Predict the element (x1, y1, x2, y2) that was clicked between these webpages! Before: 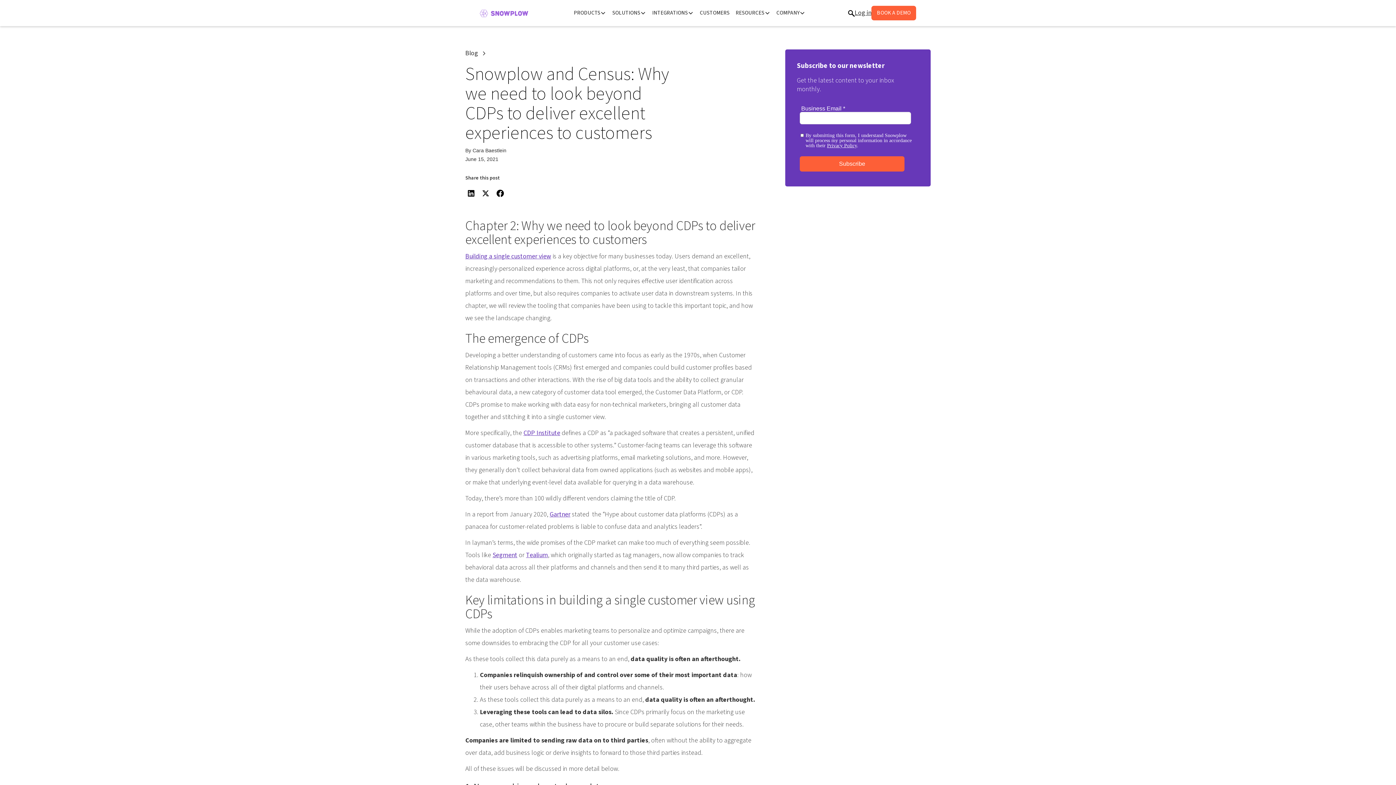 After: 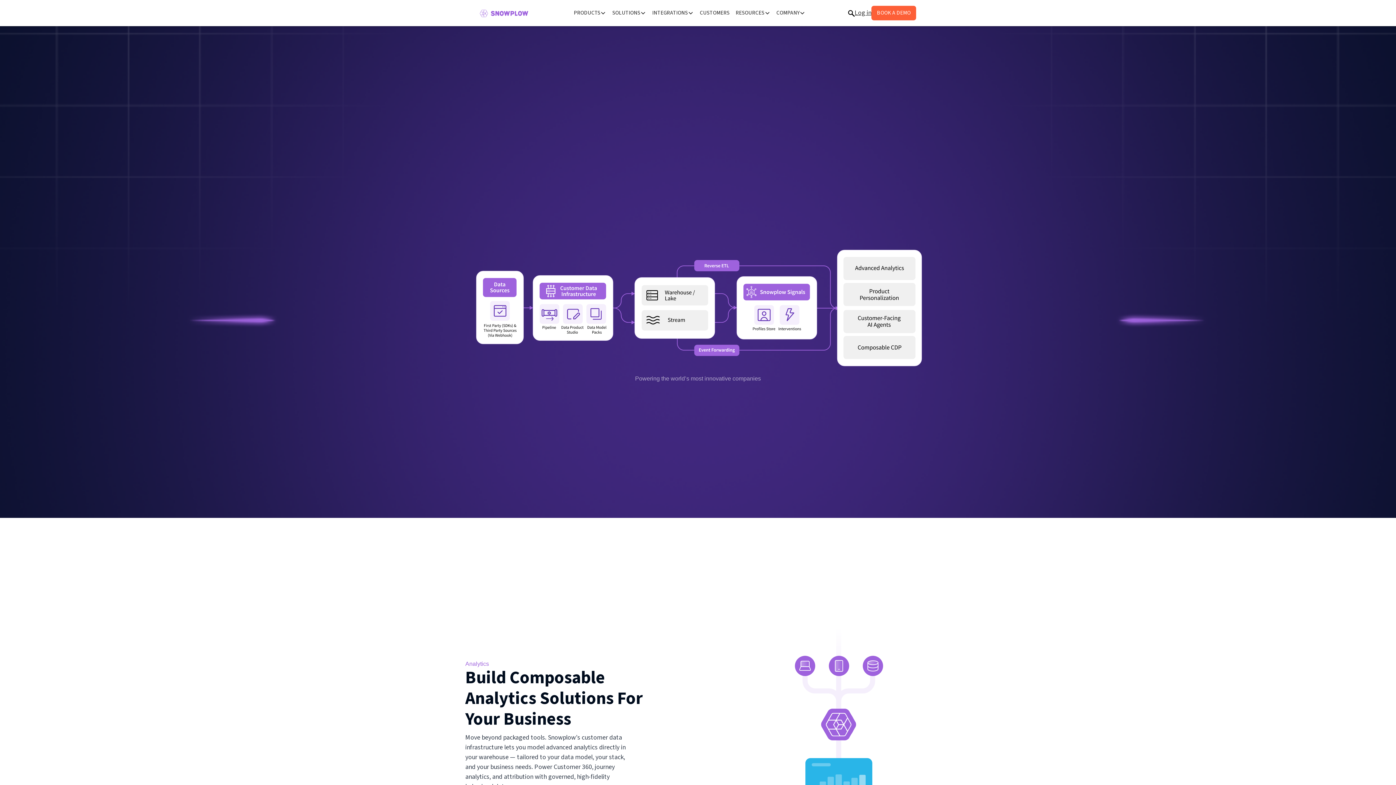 Action: bbox: (480, 9, 528, 17) label: home